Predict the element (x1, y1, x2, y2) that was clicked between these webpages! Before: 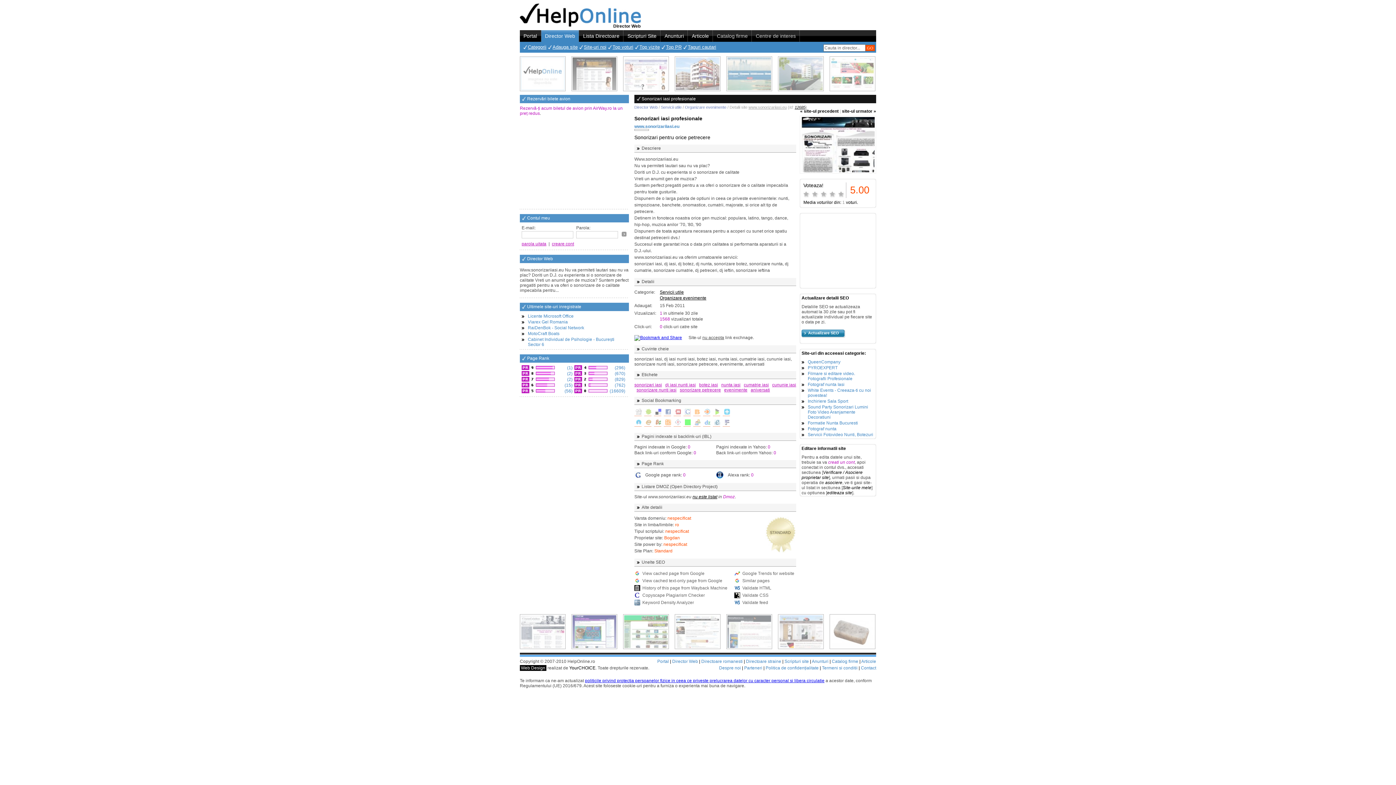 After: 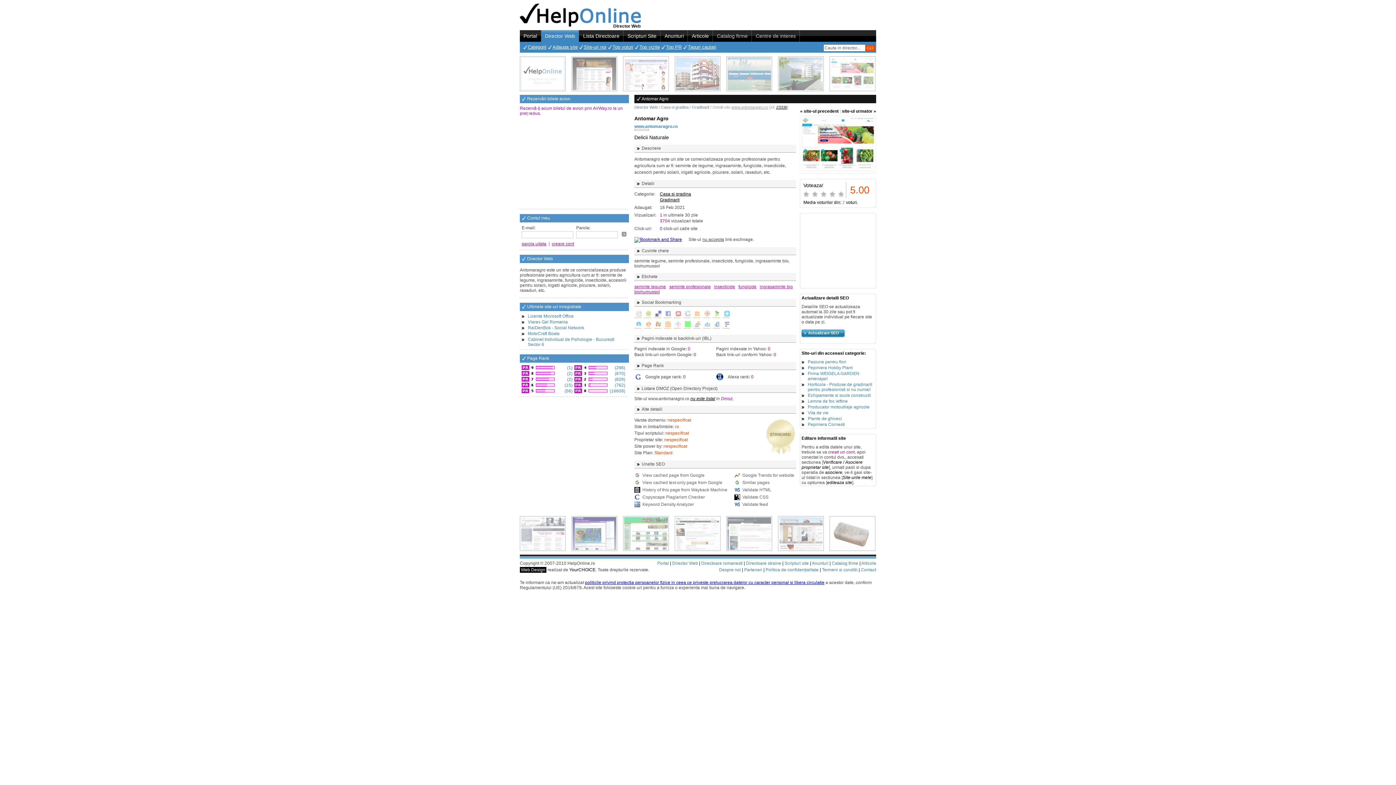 Action: bbox: (829, 56, 875, 91)